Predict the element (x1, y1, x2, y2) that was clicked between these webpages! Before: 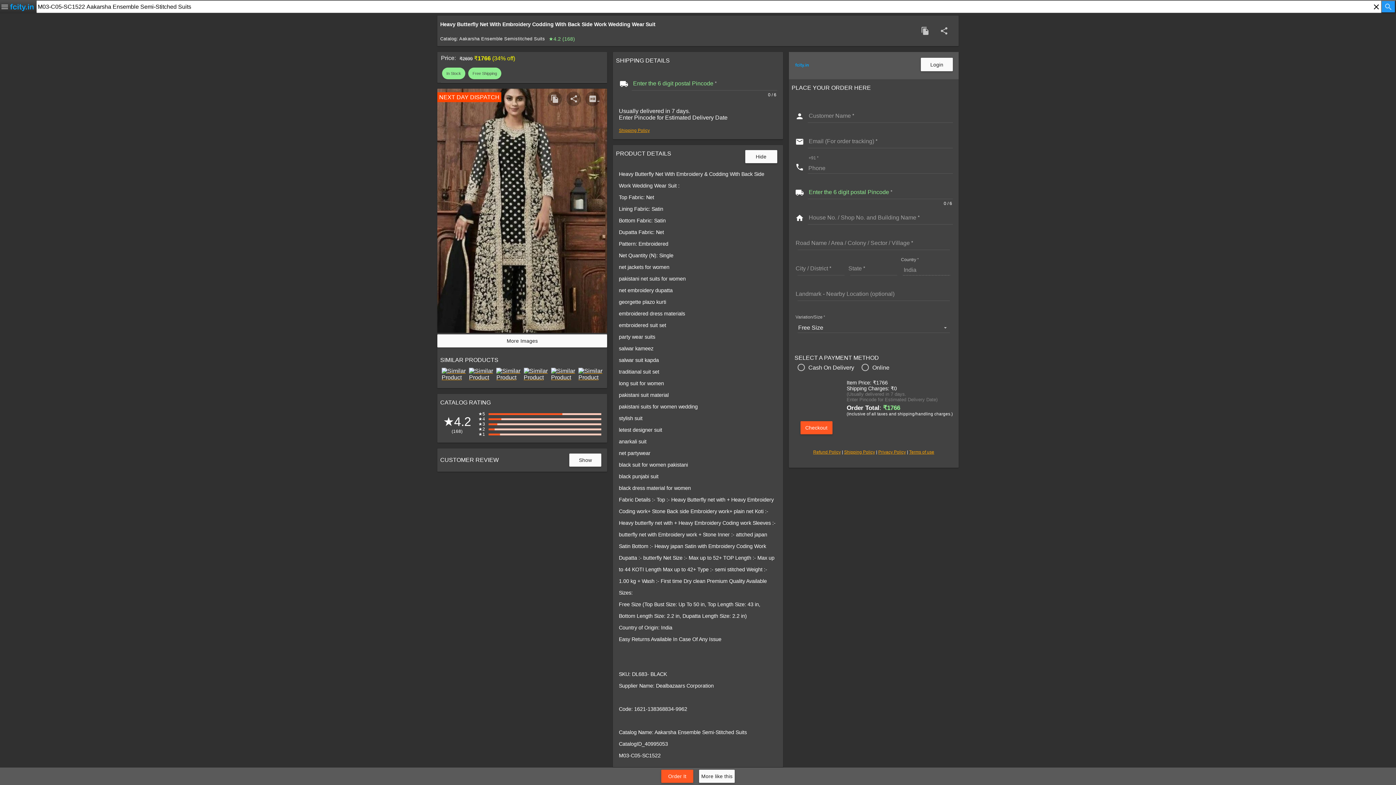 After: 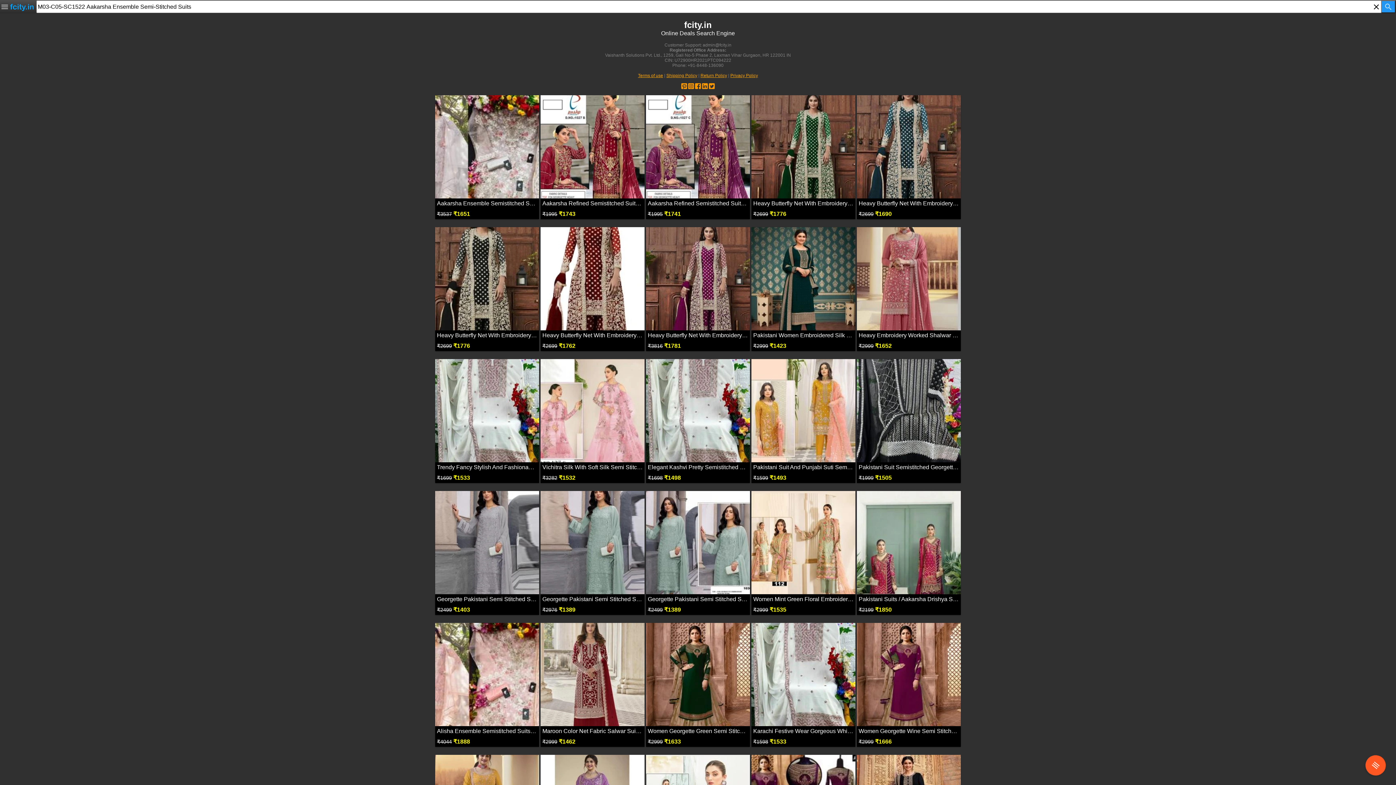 Action: label: search bbox: (1381, 0, 1396, 13)